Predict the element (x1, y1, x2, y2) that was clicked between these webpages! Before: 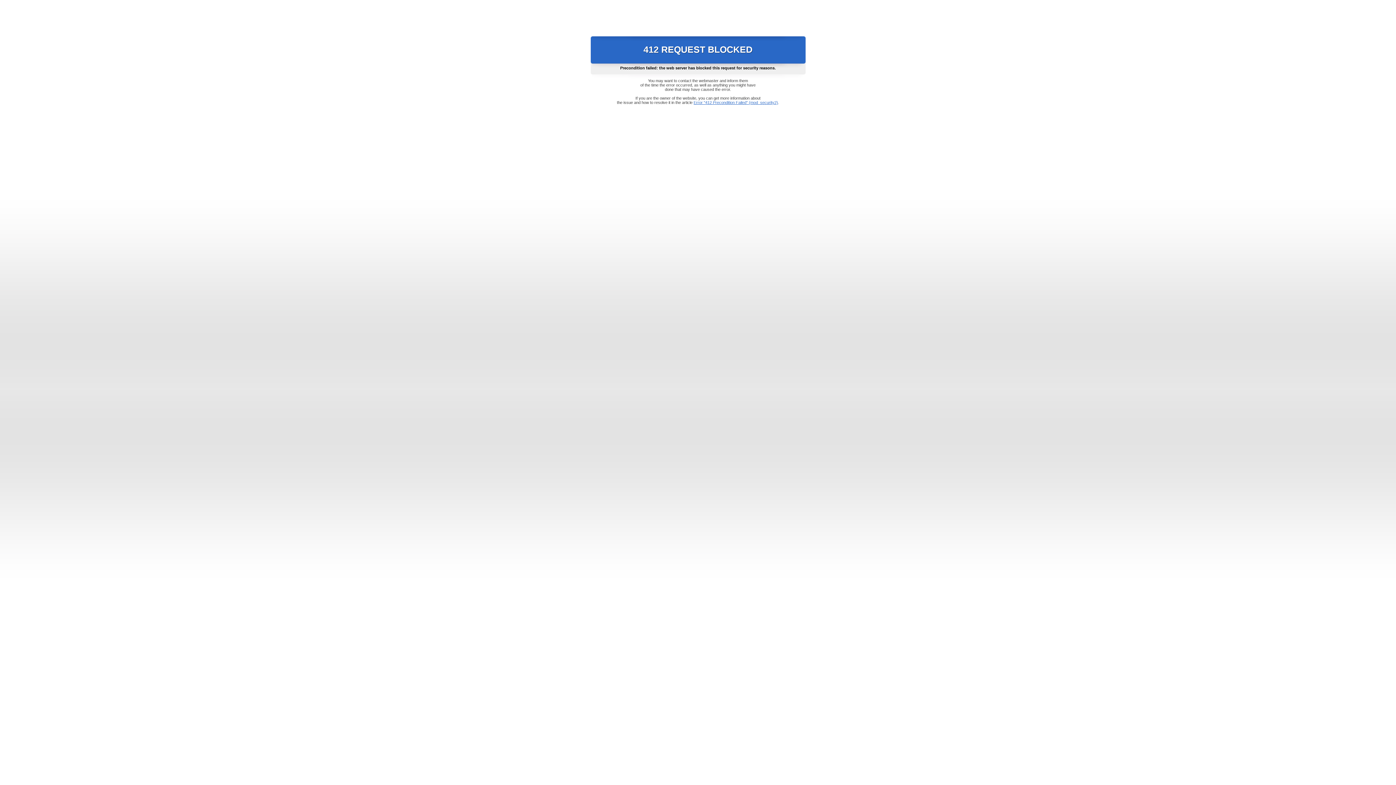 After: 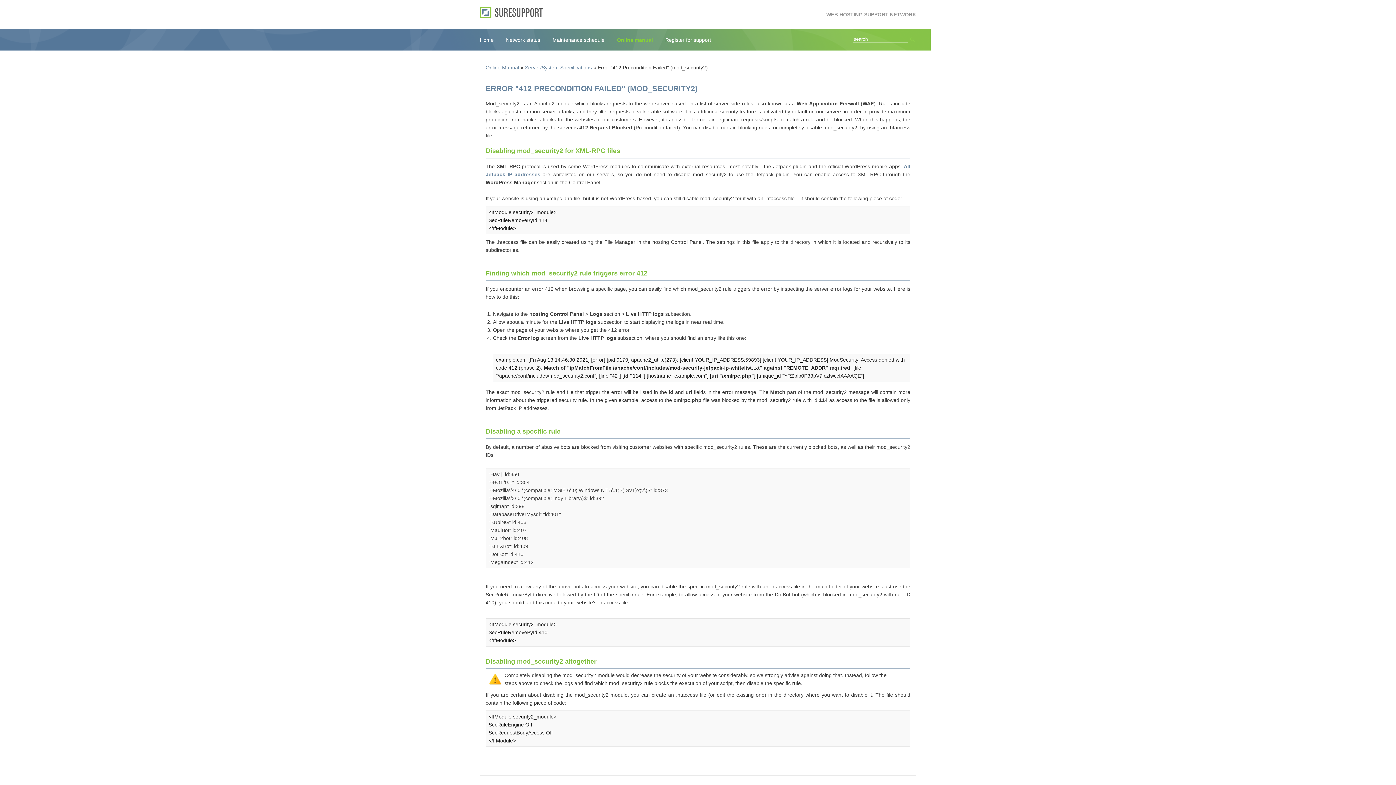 Action: bbox: (693, 100, 778, 104) label: Error "412 Precondition Failed" (mod_security2)